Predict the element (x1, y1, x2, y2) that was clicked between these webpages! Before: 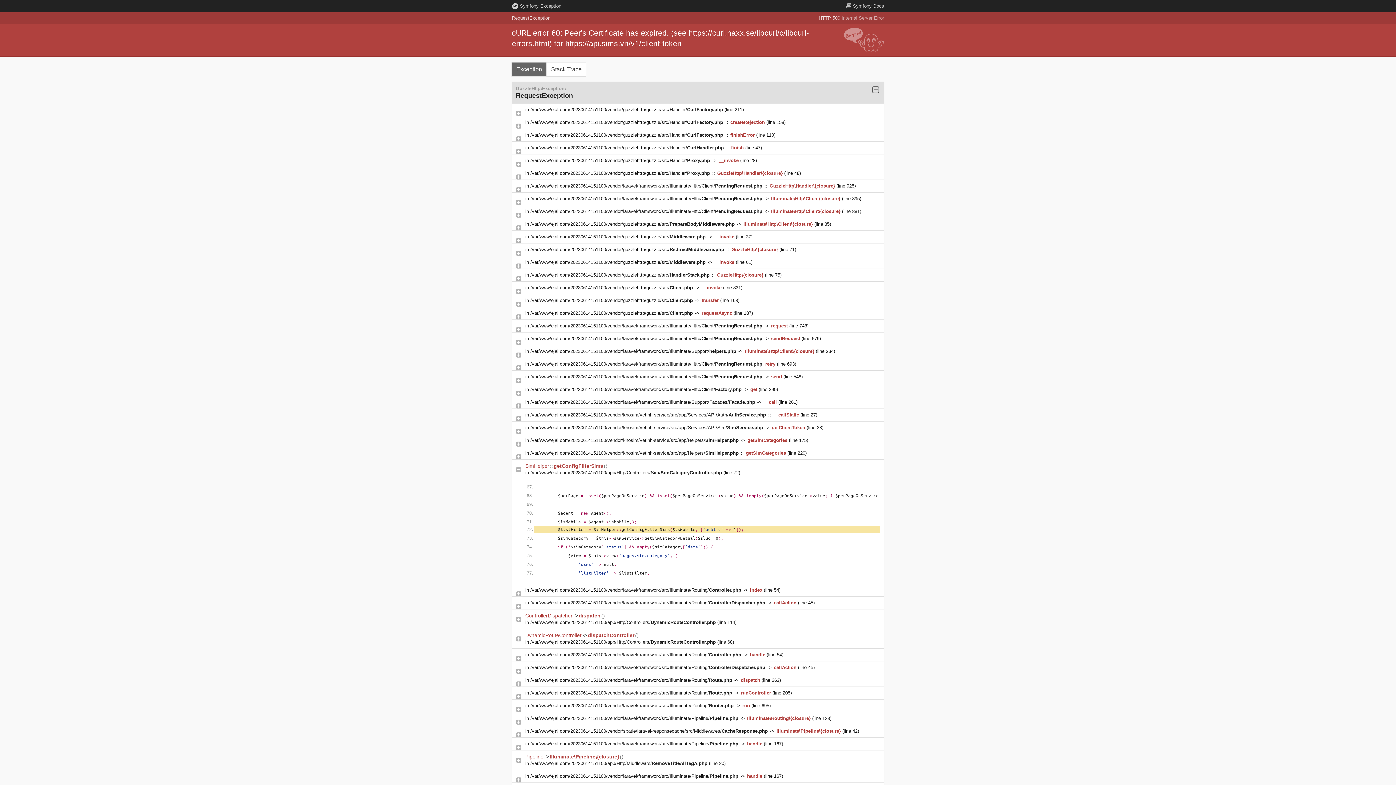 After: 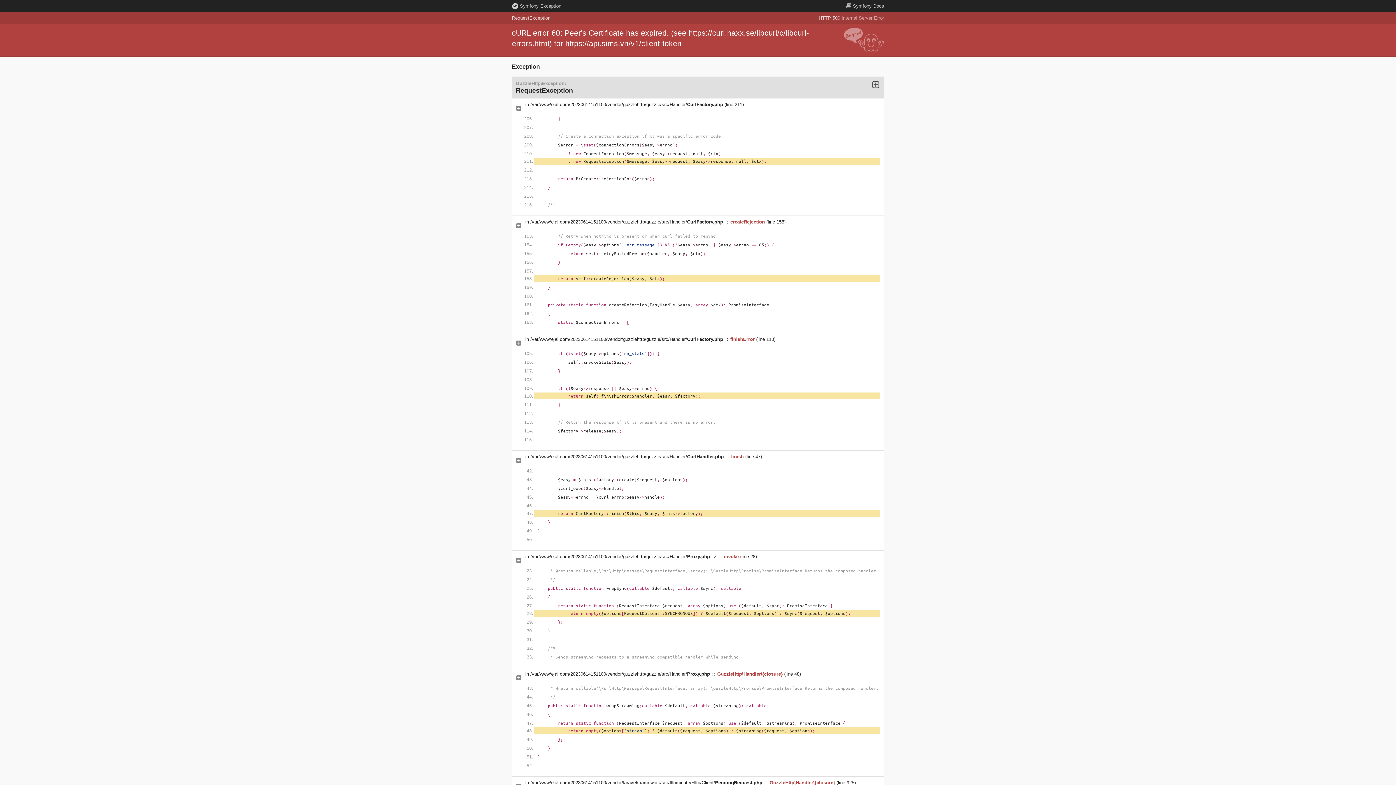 Action: label: /var/www/ejal.com/20230614151100/vendor/guzzlehttp/guzzle/src/Handler/CurlHandler.php  bbox: (530, 145, 725, 150)